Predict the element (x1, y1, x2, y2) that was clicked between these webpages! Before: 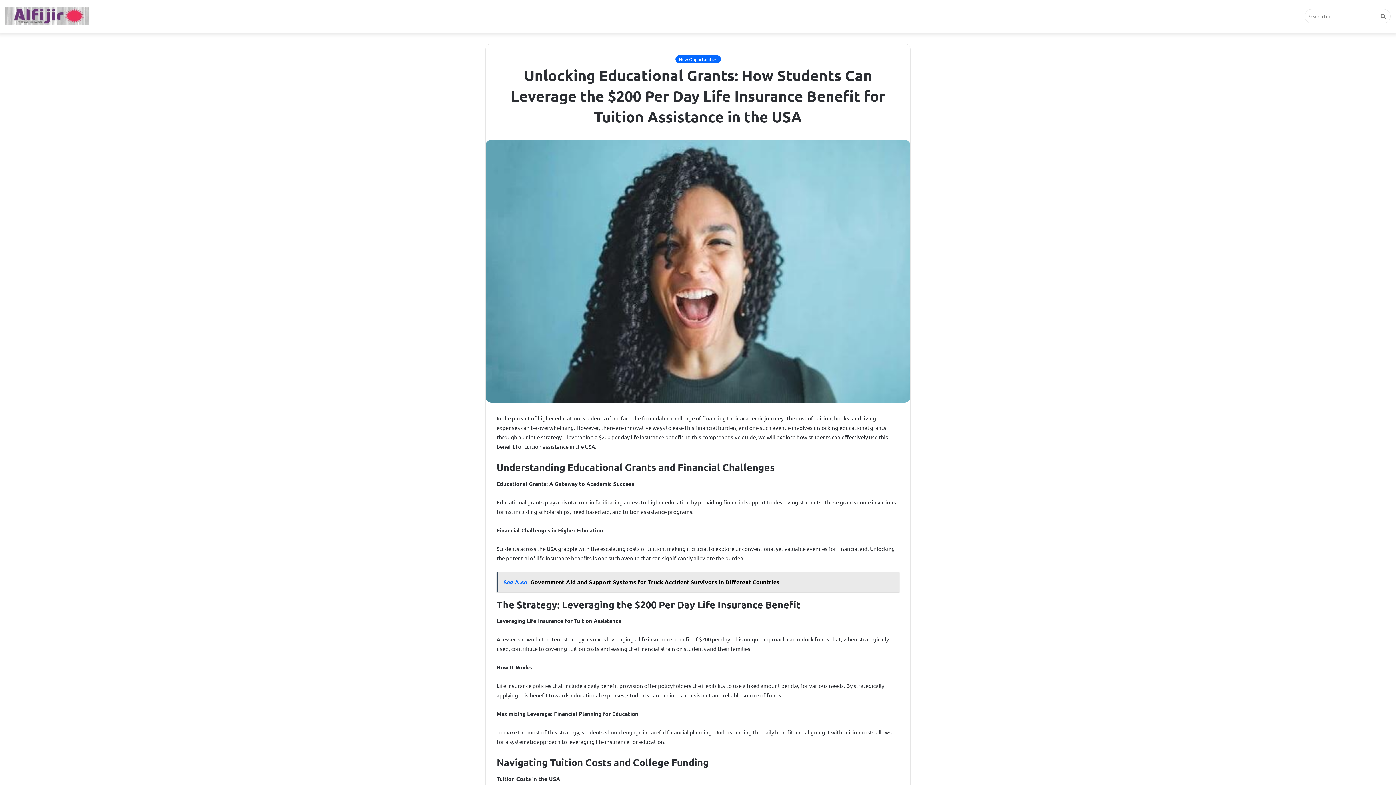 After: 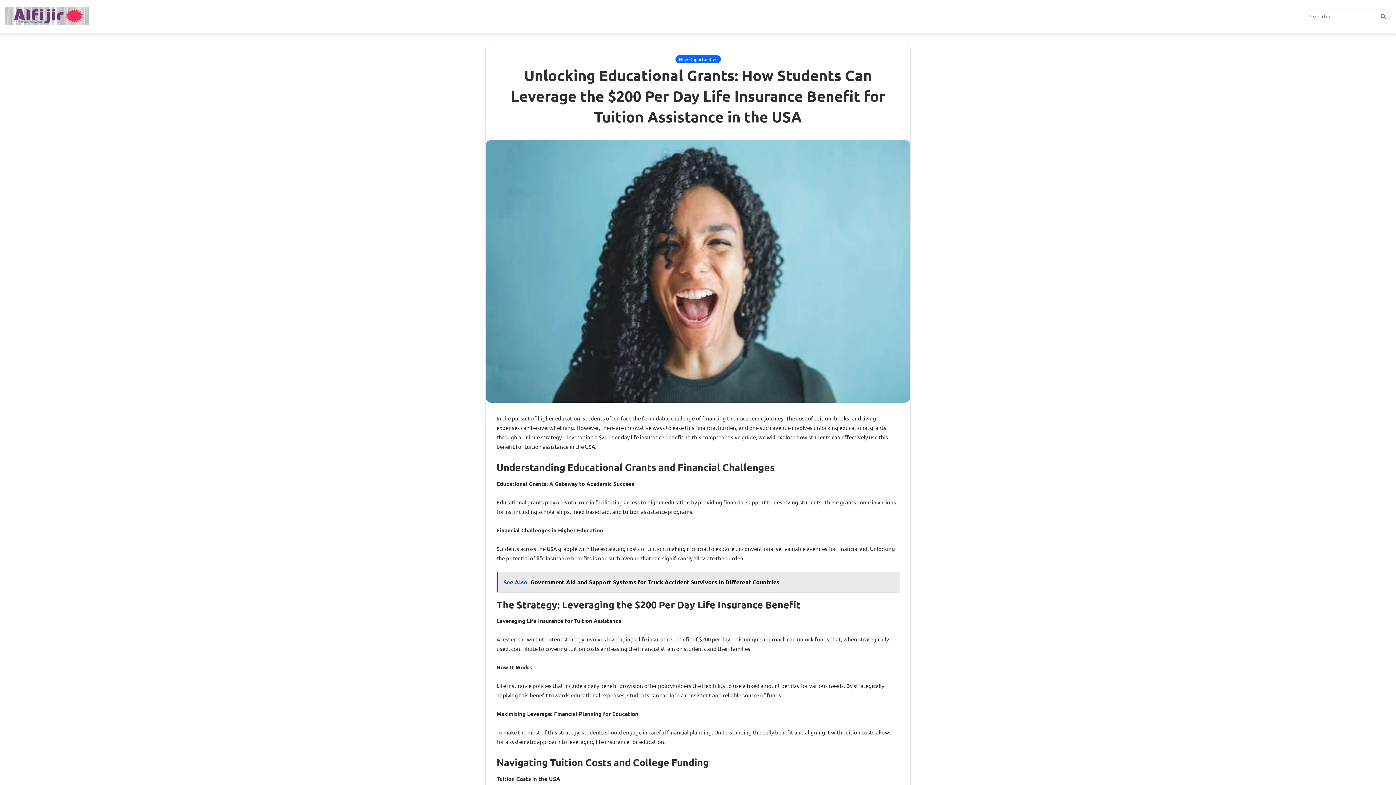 Action: bbox: (496, 572, 899, 592) label: See Also
  Government Aid and Support Systems for Truck Accident Survivors in Different Countries